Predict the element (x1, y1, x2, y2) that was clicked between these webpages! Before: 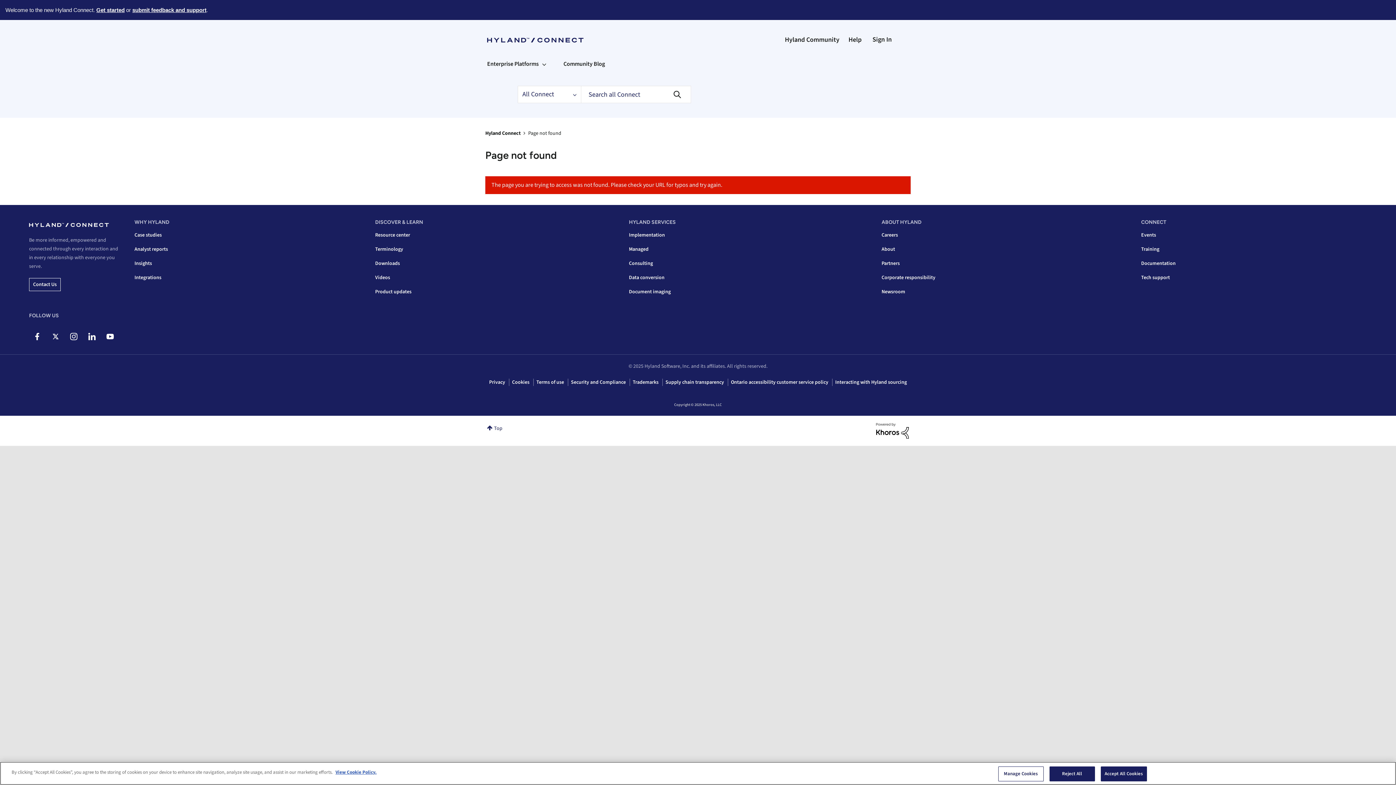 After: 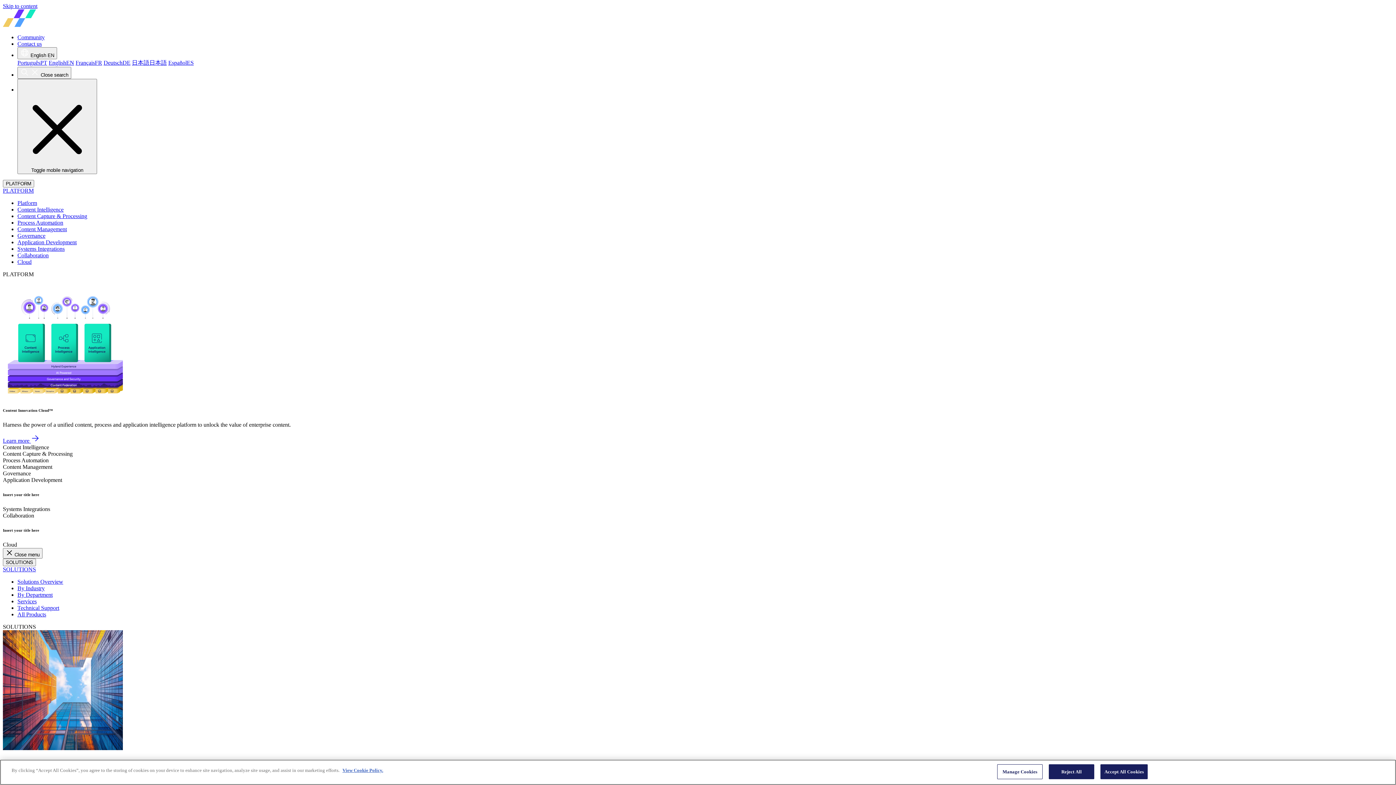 Action: label: Videos bbox: (375, 274, 390, 281)